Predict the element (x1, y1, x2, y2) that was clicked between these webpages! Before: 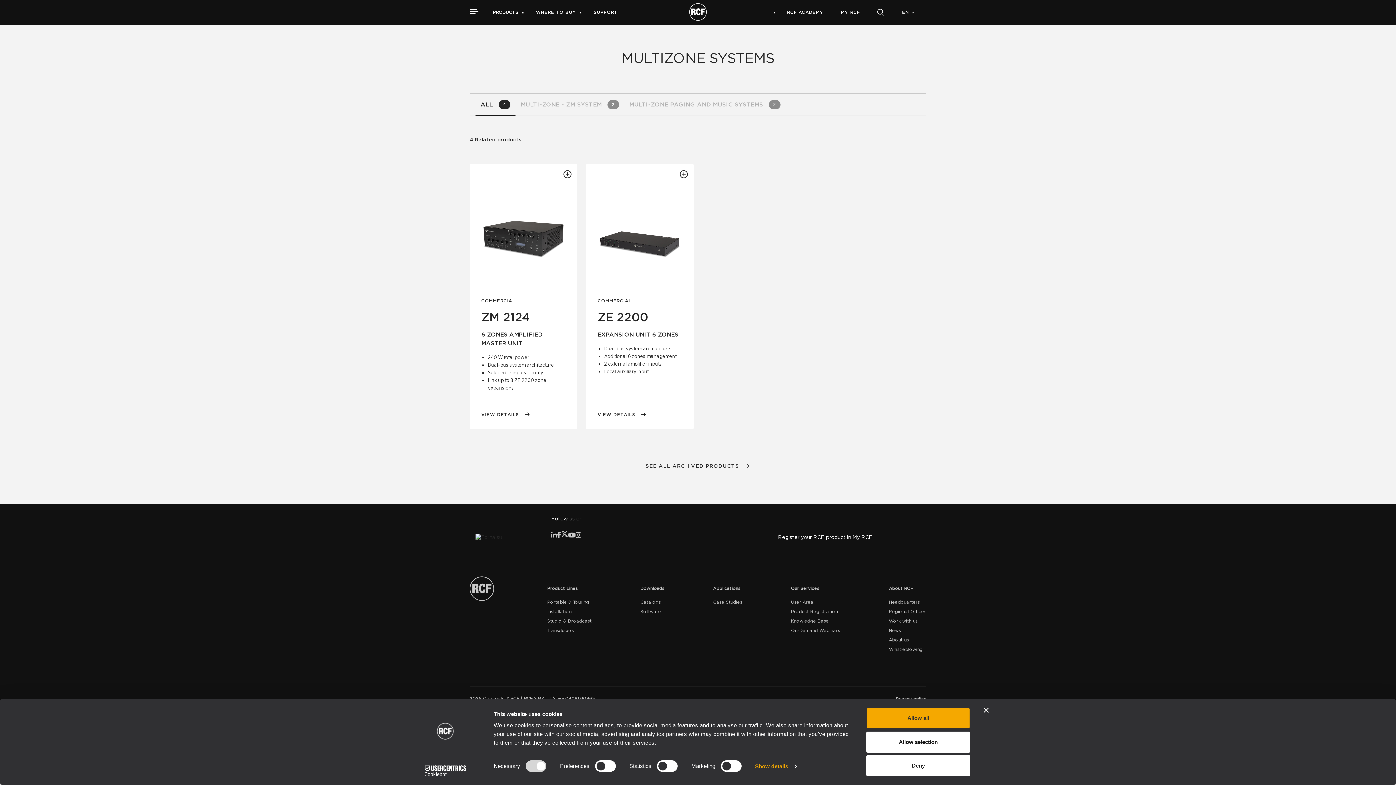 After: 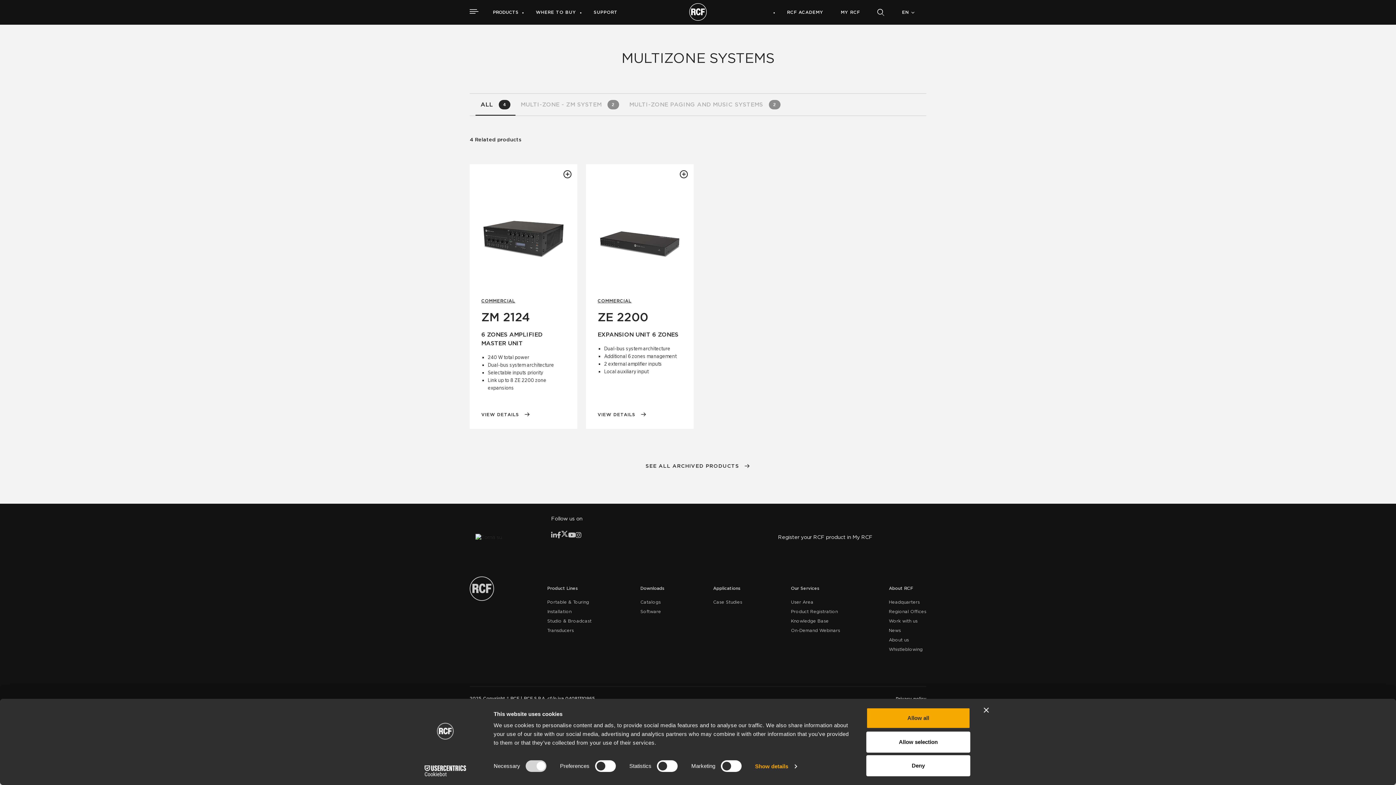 Action: bbox: (575, 158, 581, 171)